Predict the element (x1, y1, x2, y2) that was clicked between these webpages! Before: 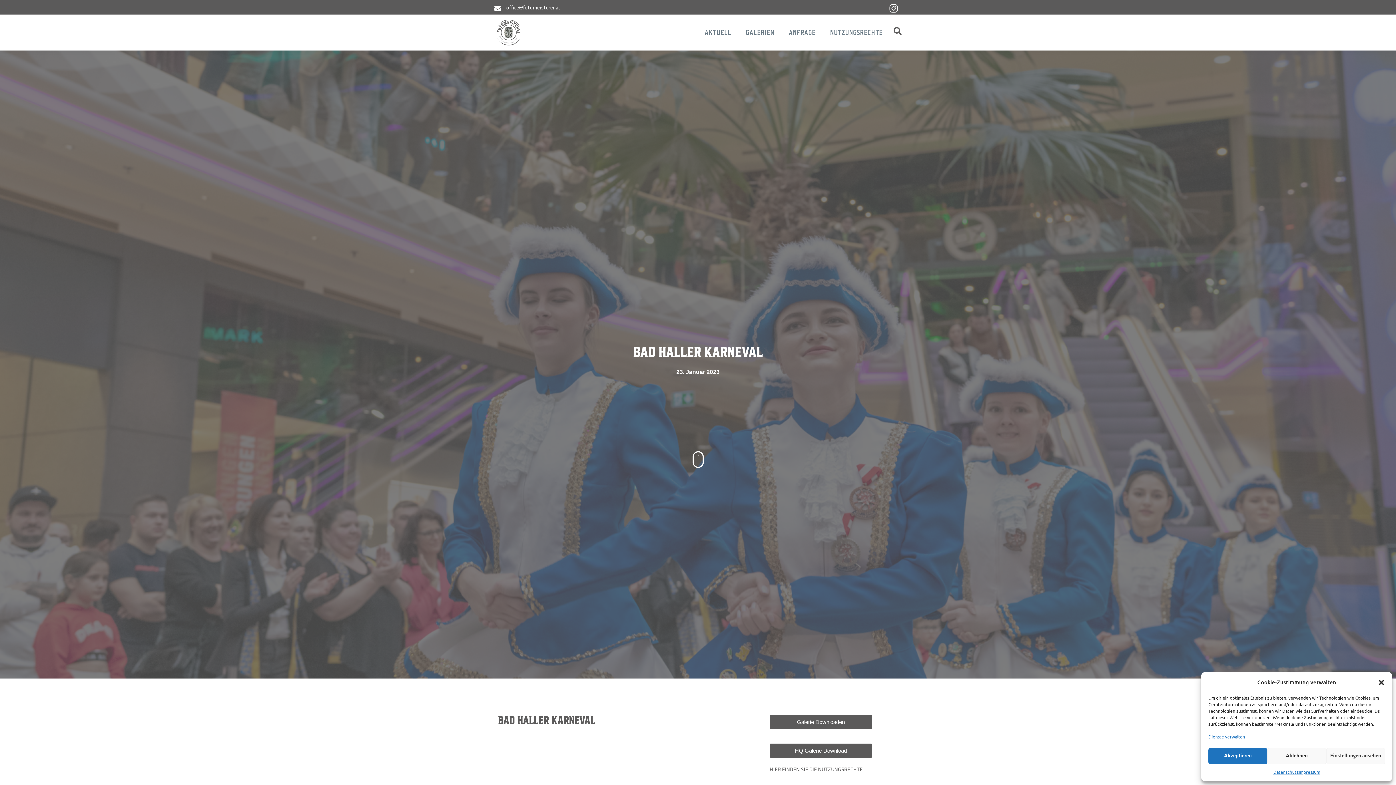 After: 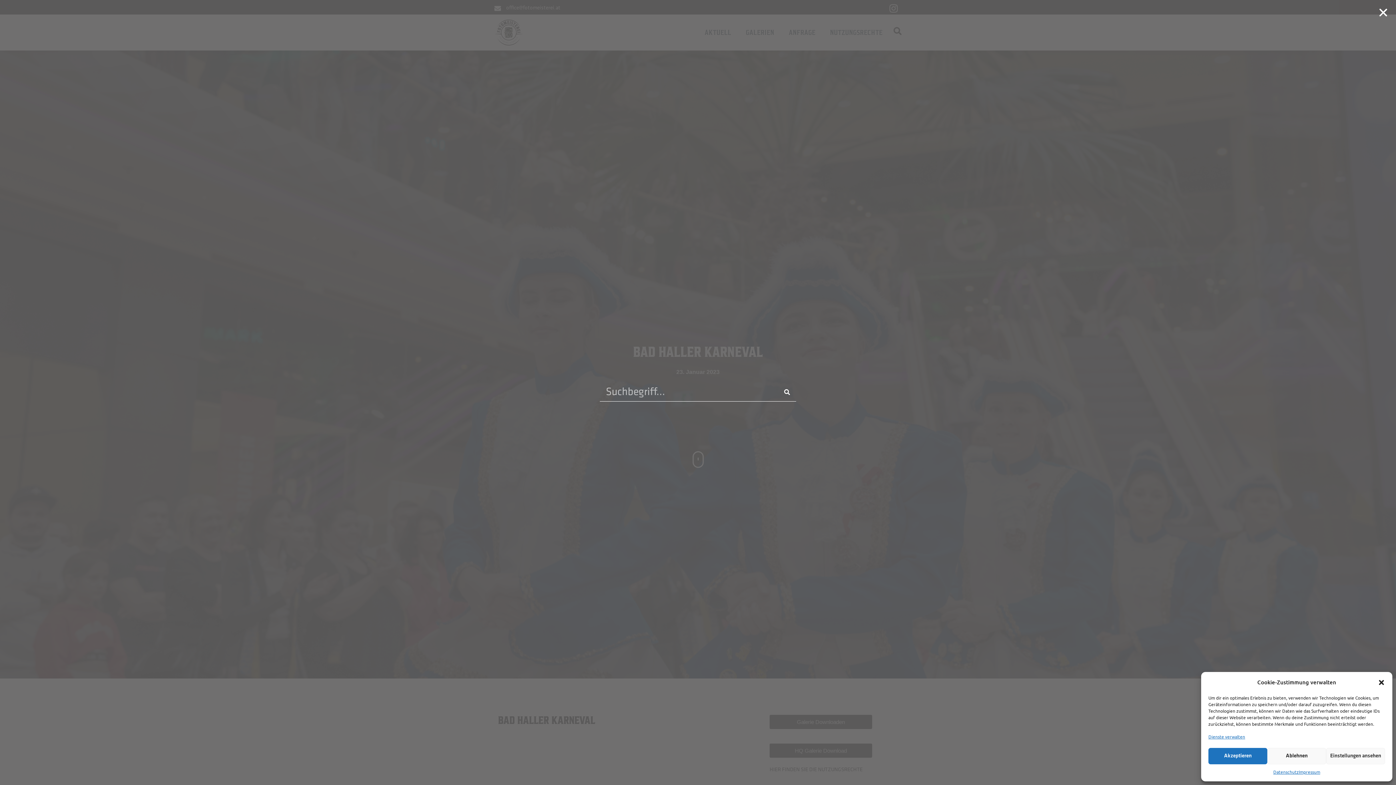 Action: bbox: (893, 27, 901, 35)